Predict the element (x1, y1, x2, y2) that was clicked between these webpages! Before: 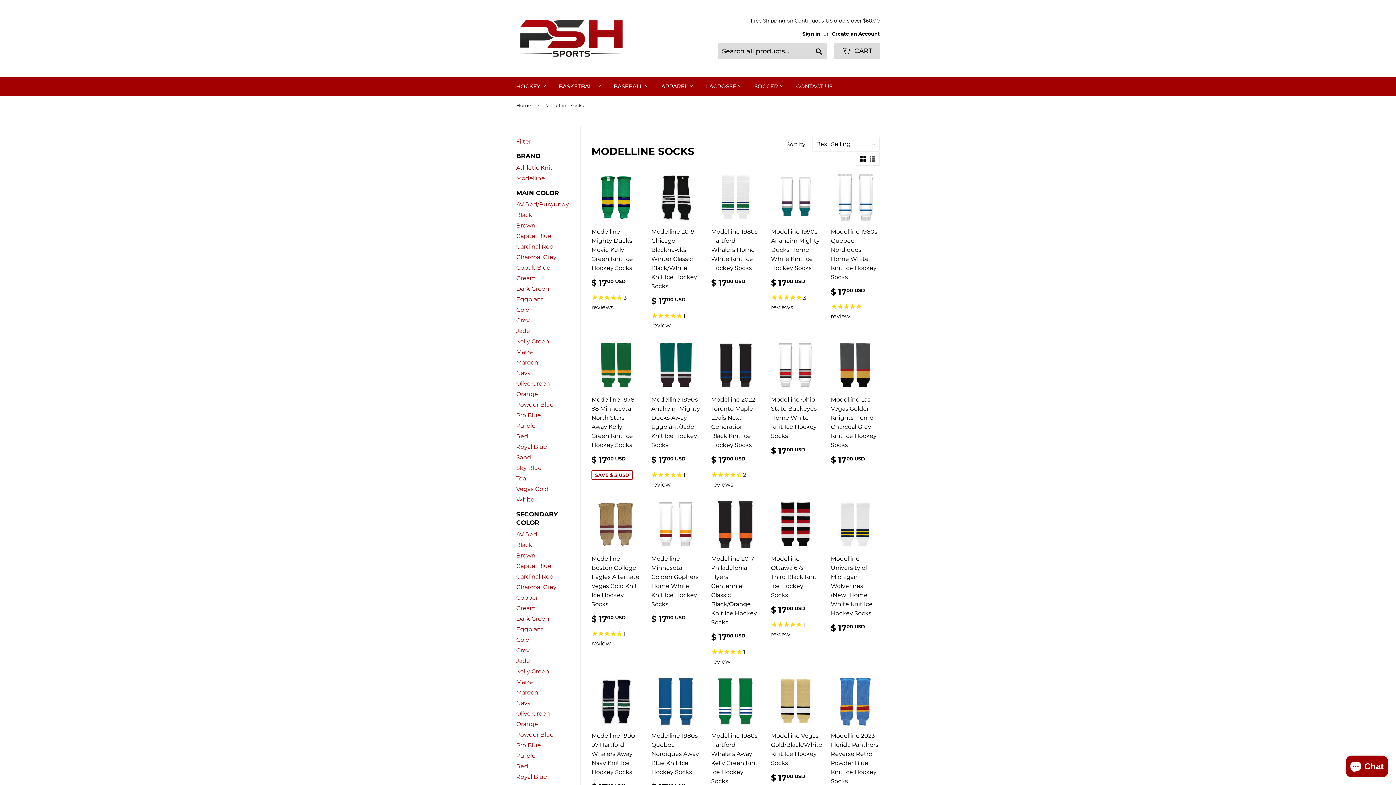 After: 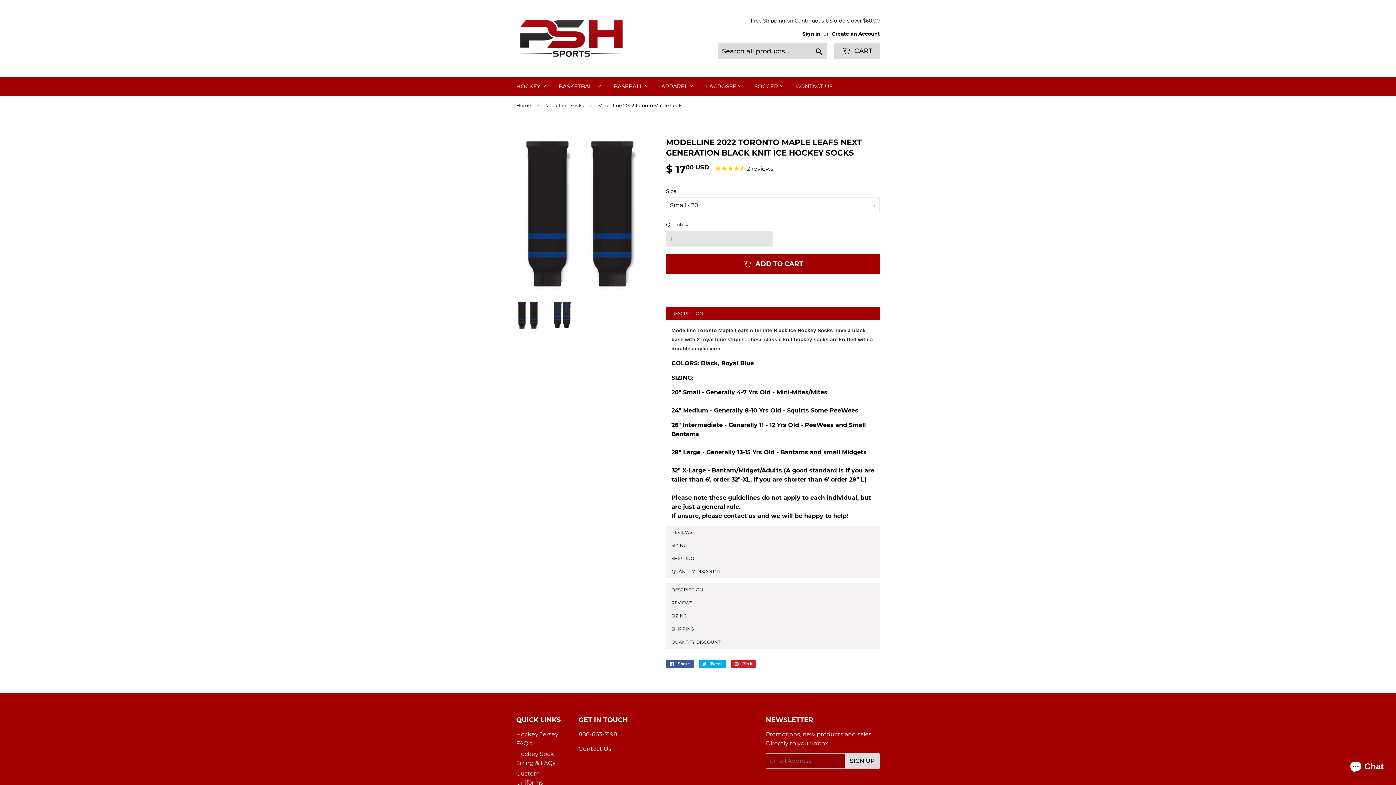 Action: label: Modelline 2022 Toronto Maple Leafs Next Generation Black Knit Ice Hockey Socks

REGULAR PRICE
$ 1700 USD
$ 17.00 USD
2 reviews bbox: (711, 341, 760, 489)